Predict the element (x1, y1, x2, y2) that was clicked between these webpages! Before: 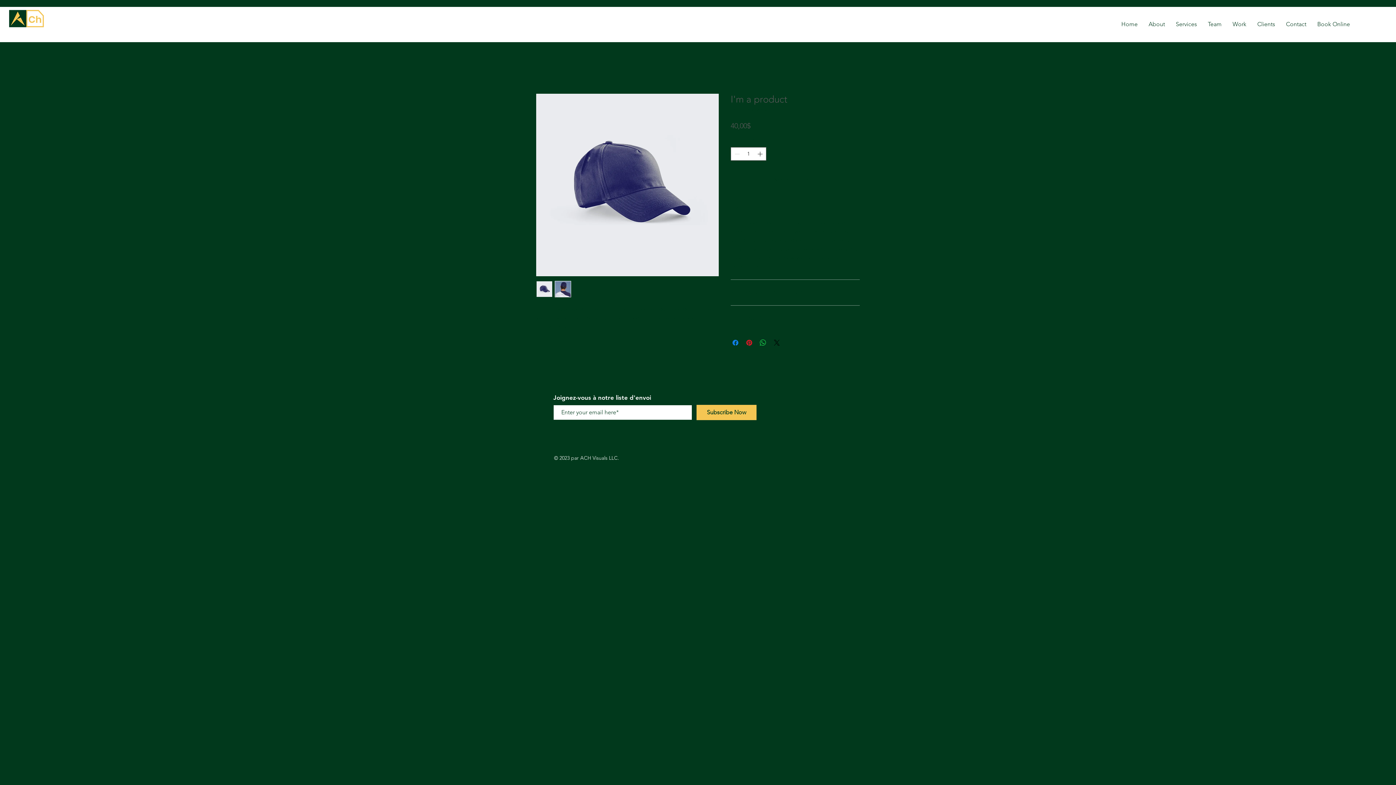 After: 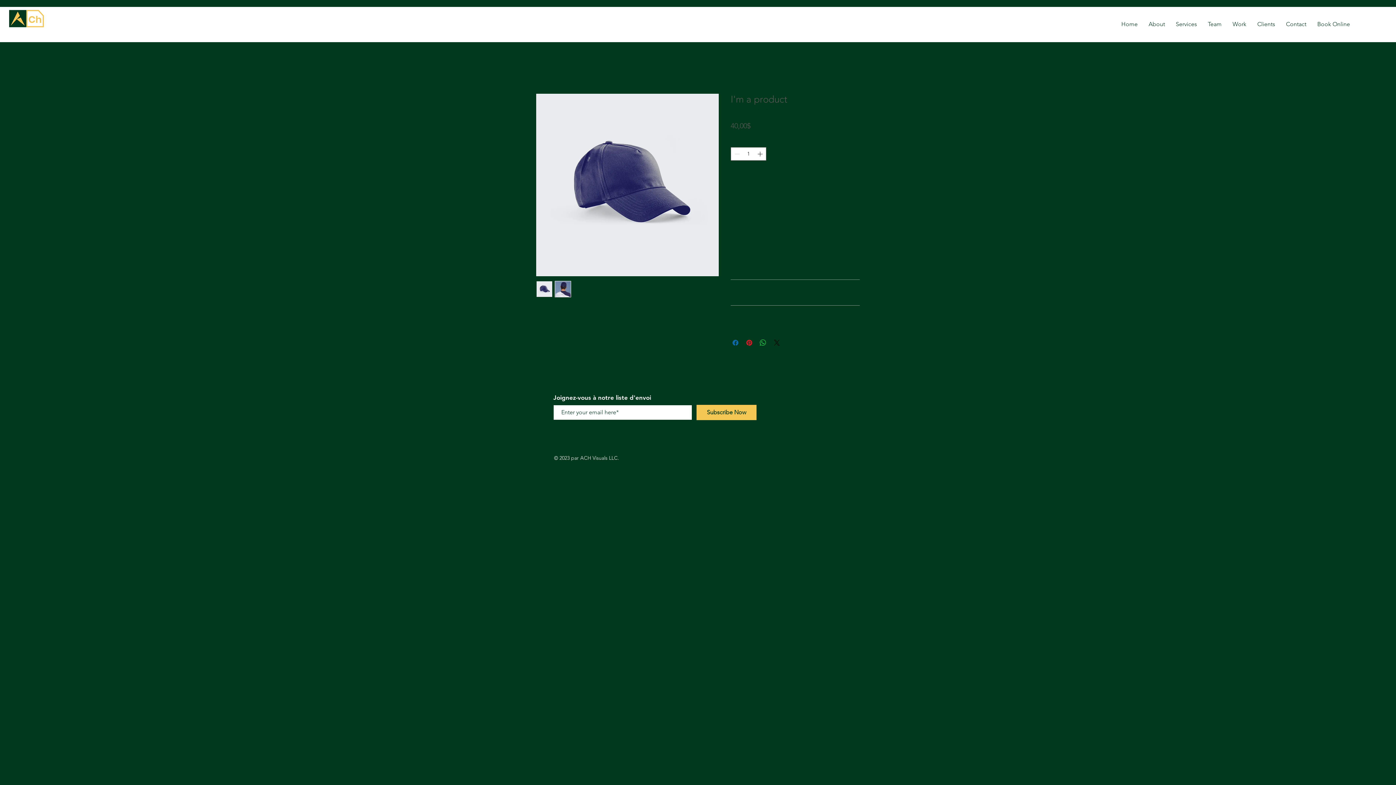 Action: bbox: (731, 338, 740, 347) label: Partagez sur Facebook